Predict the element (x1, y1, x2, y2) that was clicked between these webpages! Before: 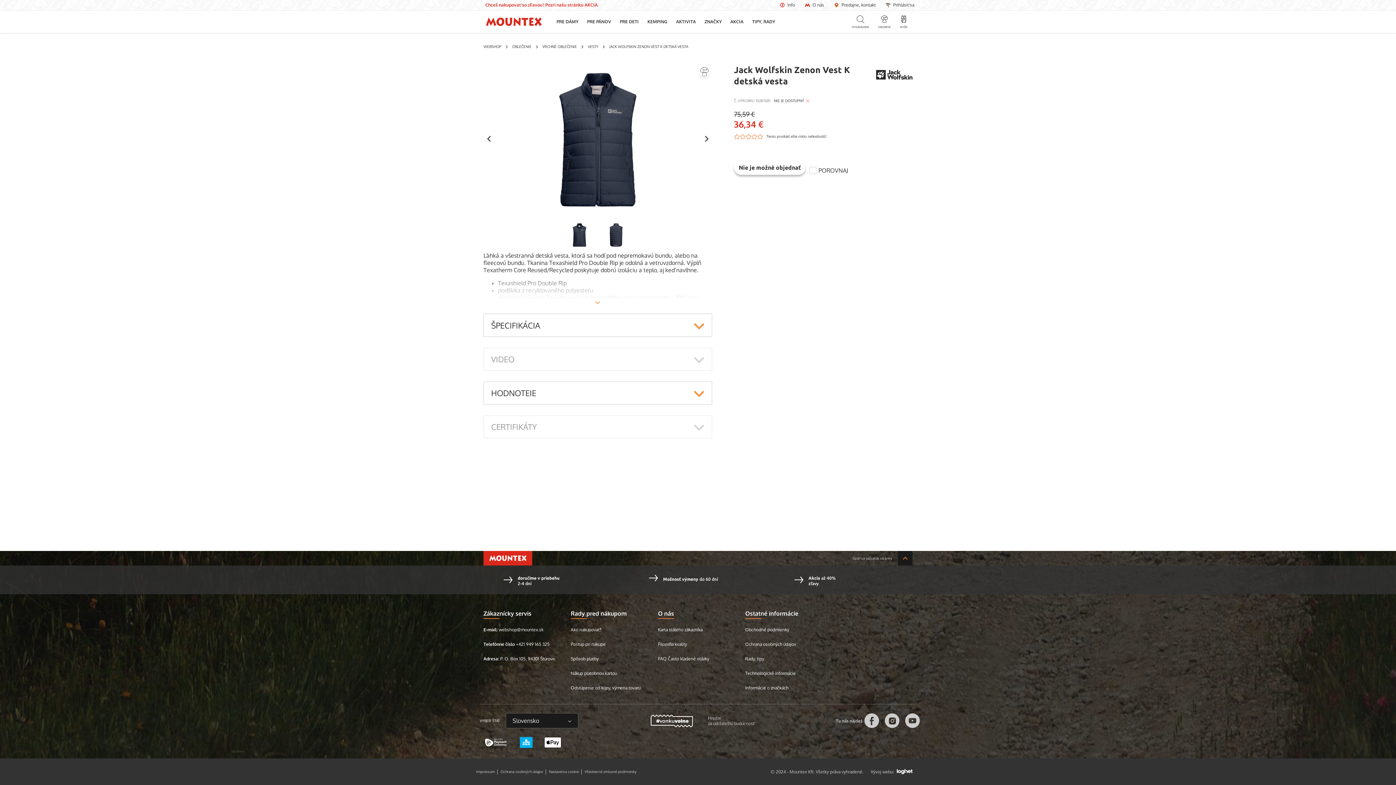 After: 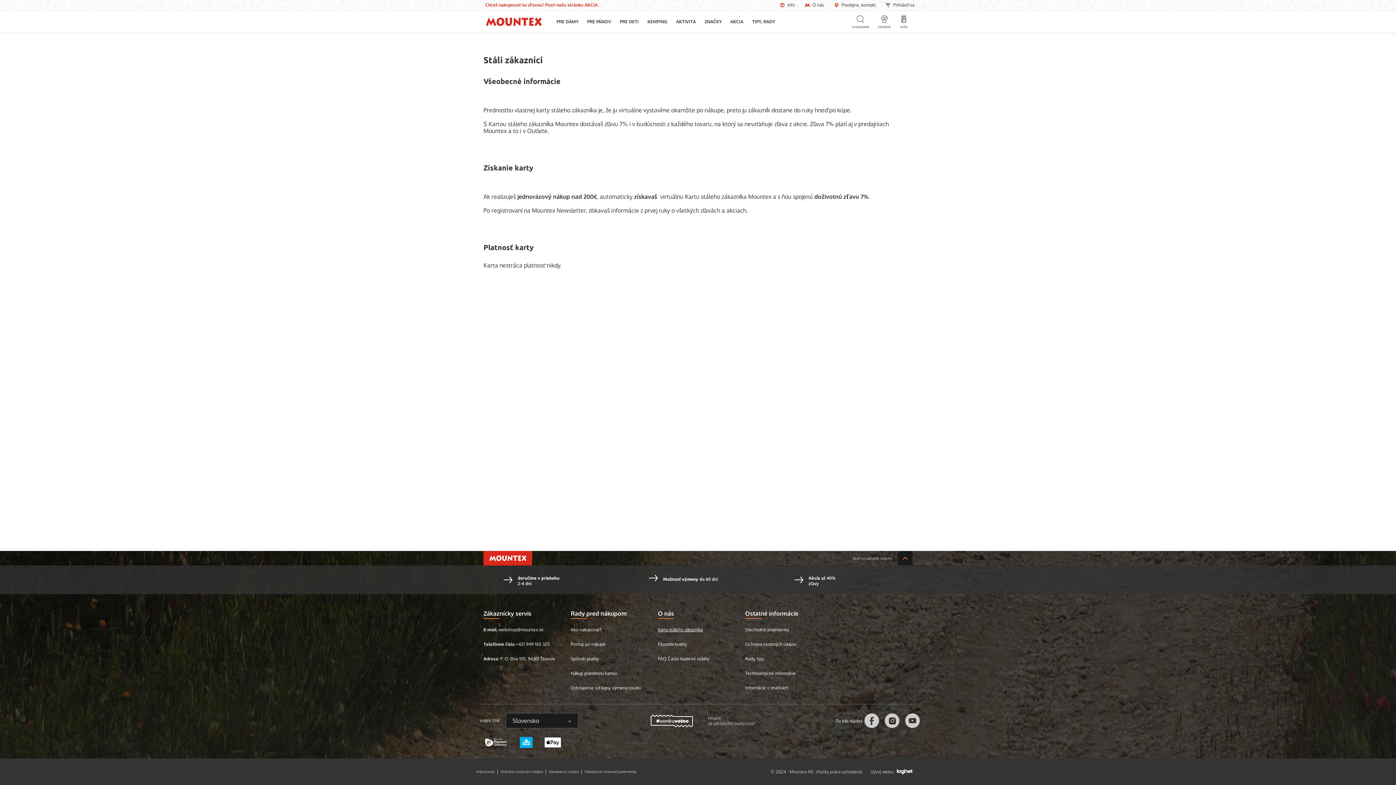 Action: bbox: (658, 626, 702, 633) label: Karta stáleho zákazníka